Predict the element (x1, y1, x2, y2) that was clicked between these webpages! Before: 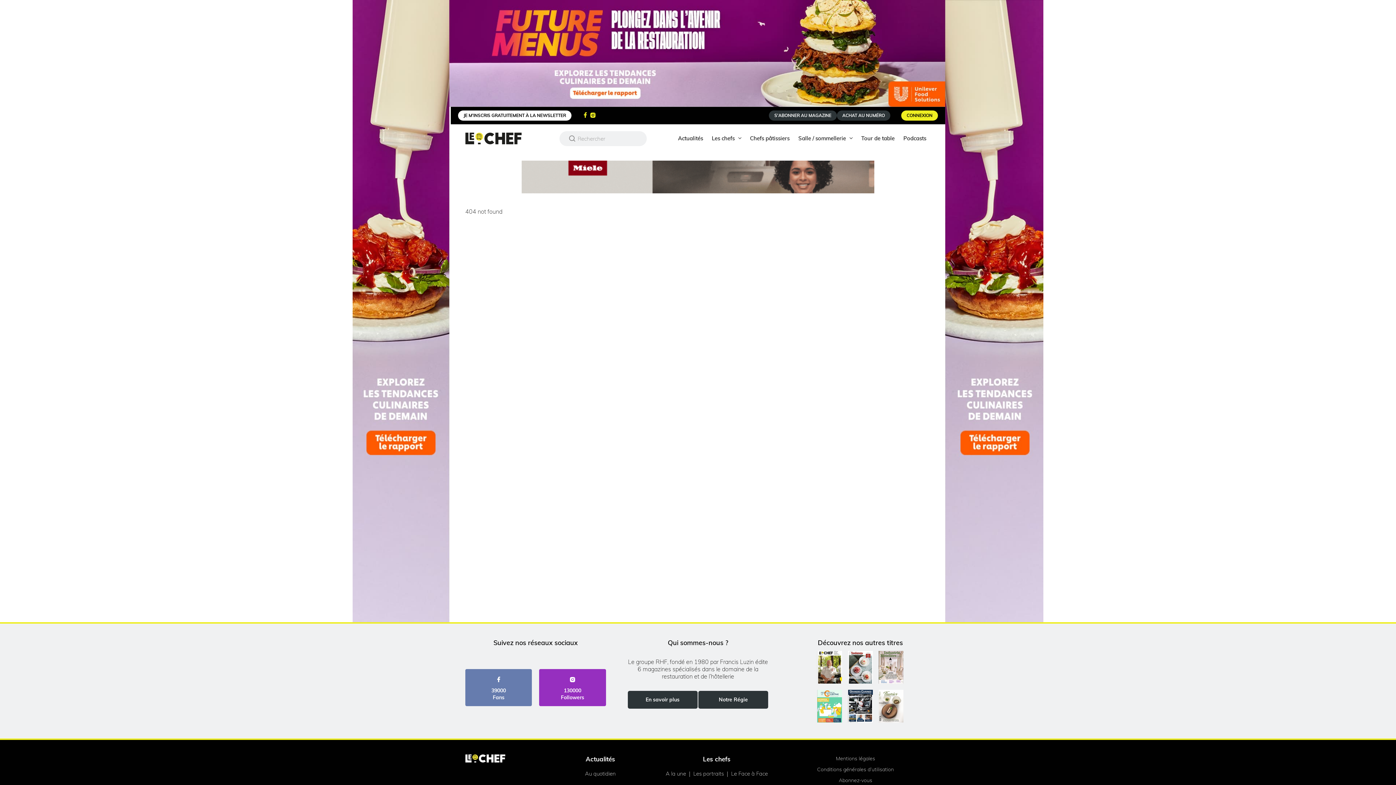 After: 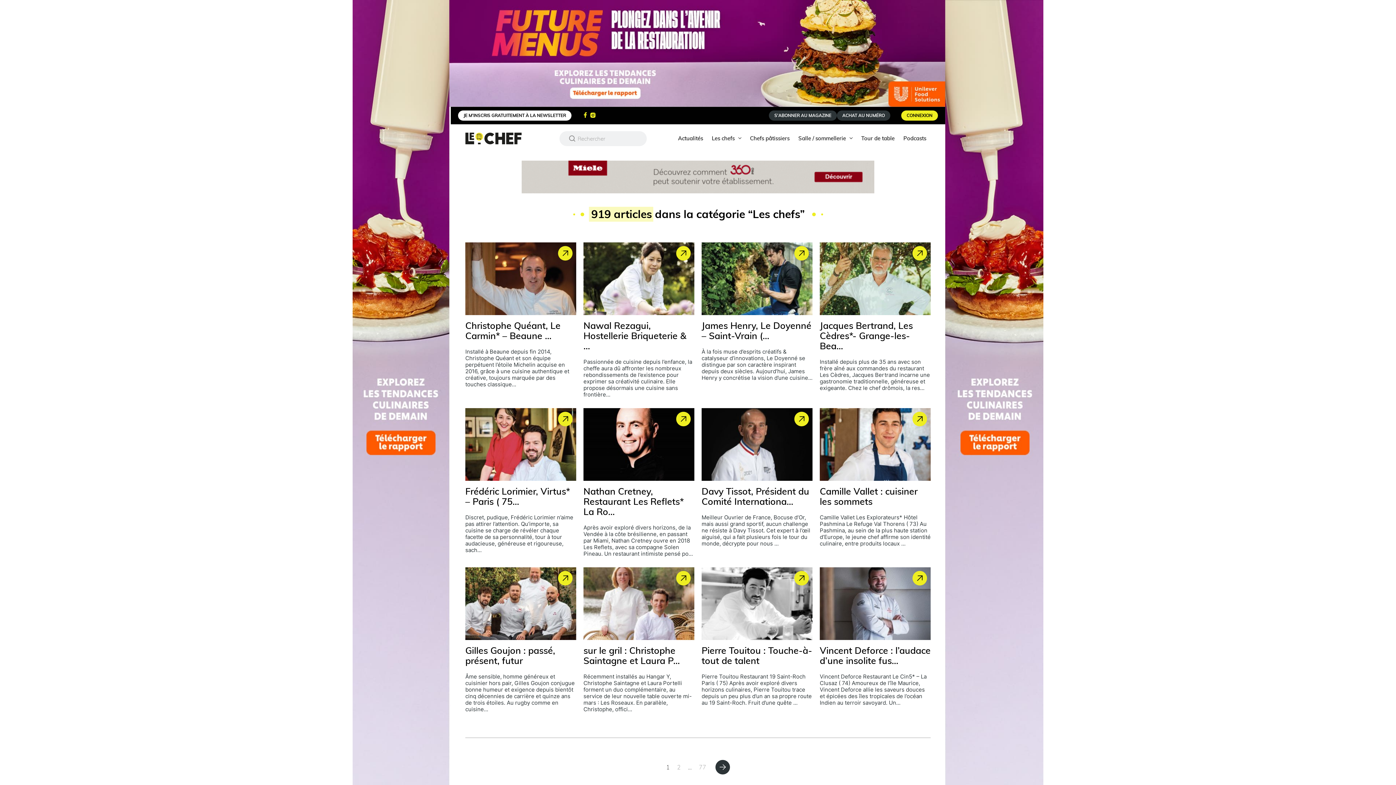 Action: bbox: (660, 754, 773, 764) label: Les chefs